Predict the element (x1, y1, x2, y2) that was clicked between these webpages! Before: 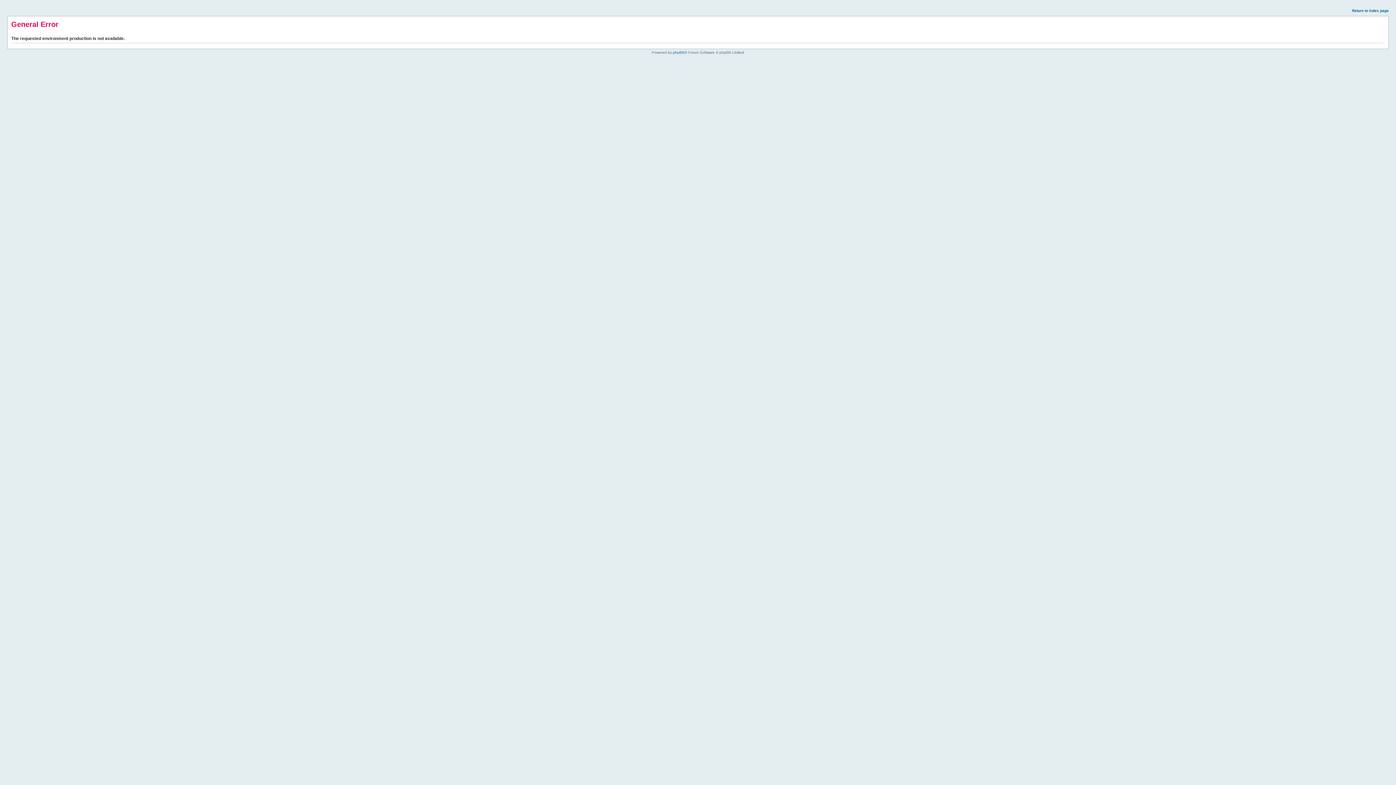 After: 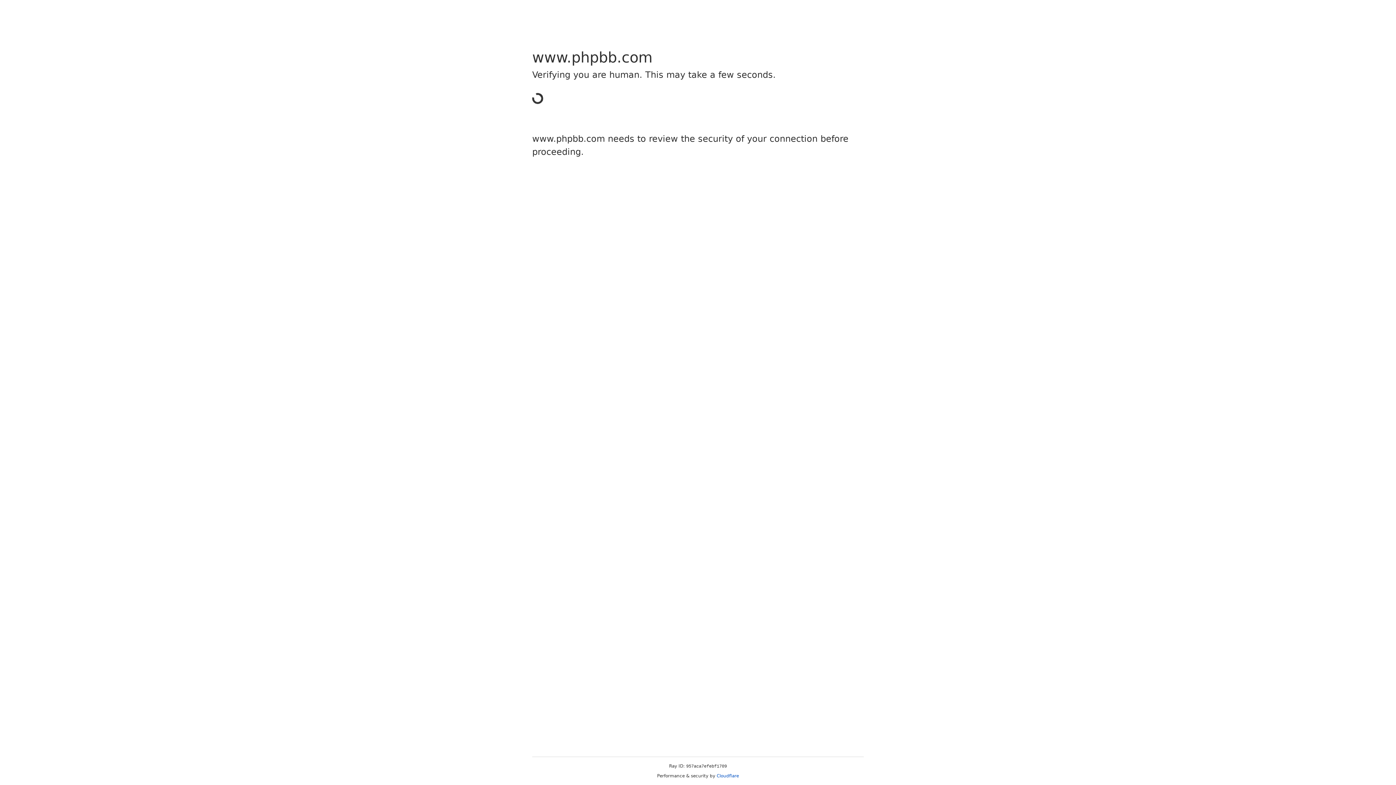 Action: label: phpBB bbox: (673, 50, 684, 54)